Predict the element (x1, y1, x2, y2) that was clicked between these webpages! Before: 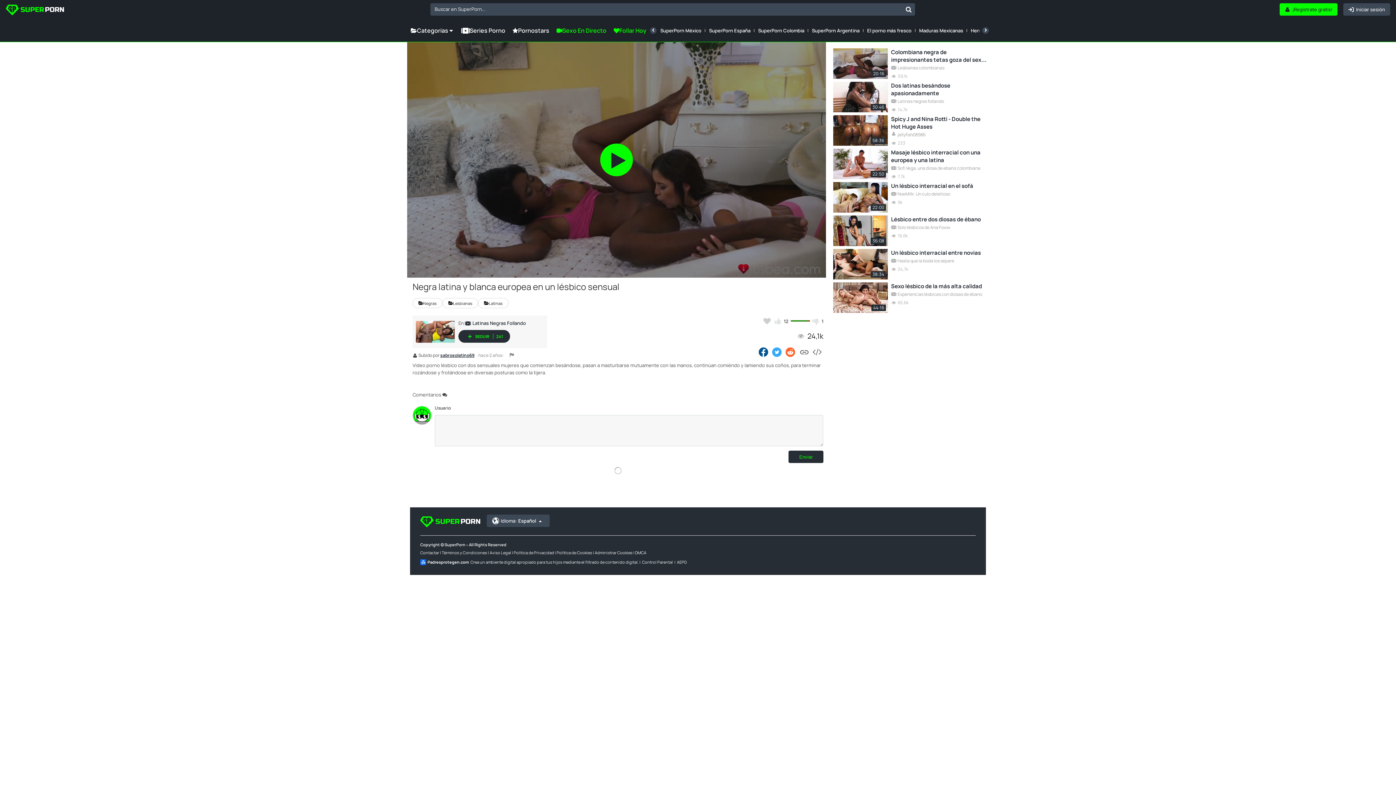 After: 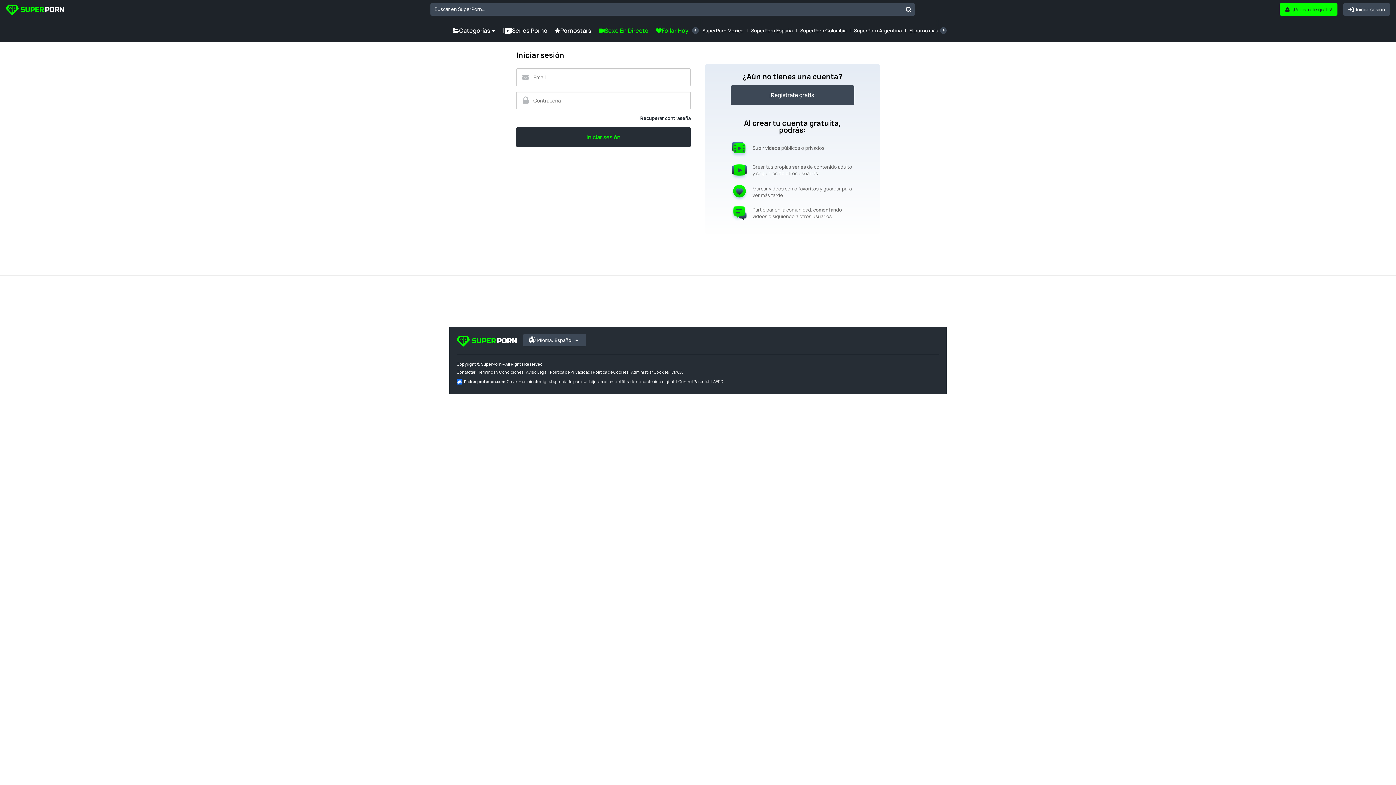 Action: bbox: (1343, 3, 1390, 15) label: Iniciar sesión